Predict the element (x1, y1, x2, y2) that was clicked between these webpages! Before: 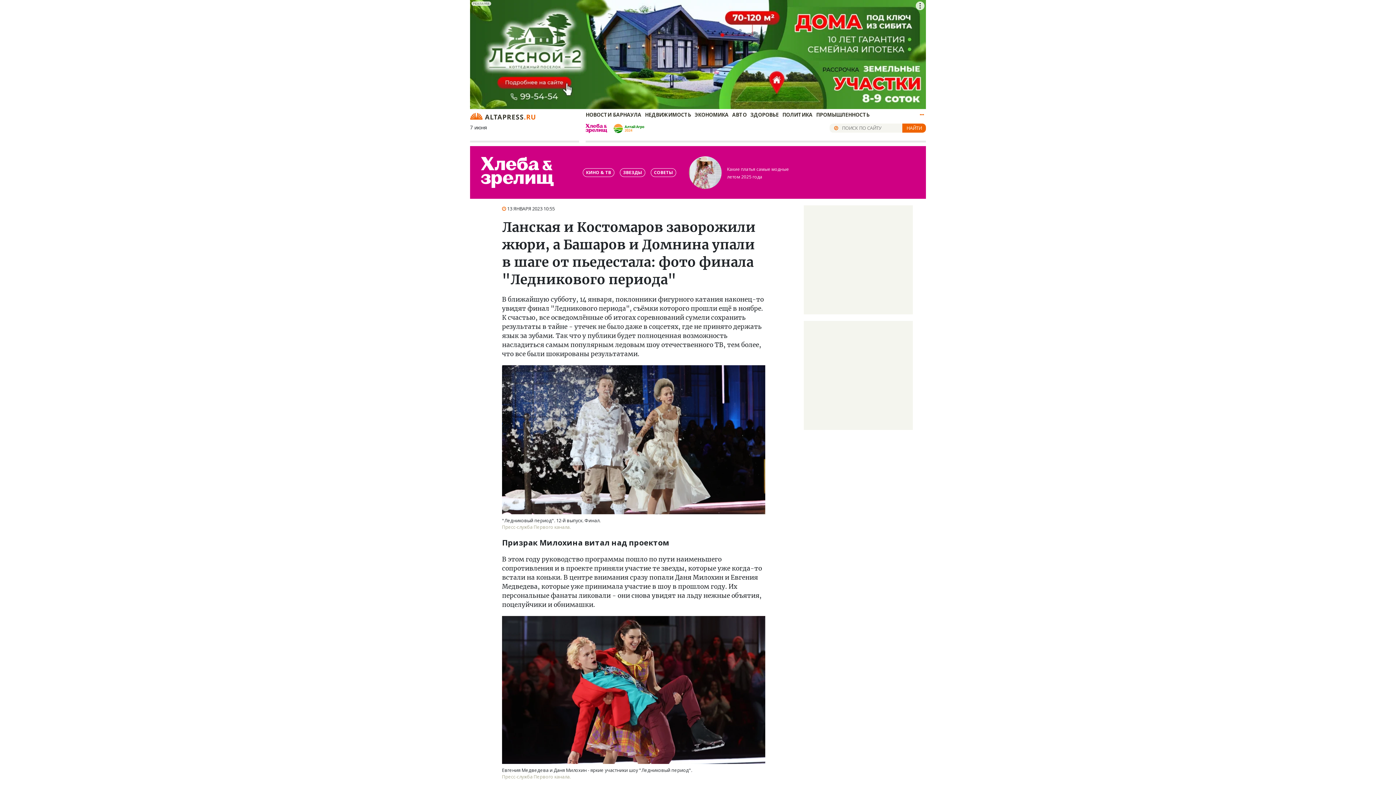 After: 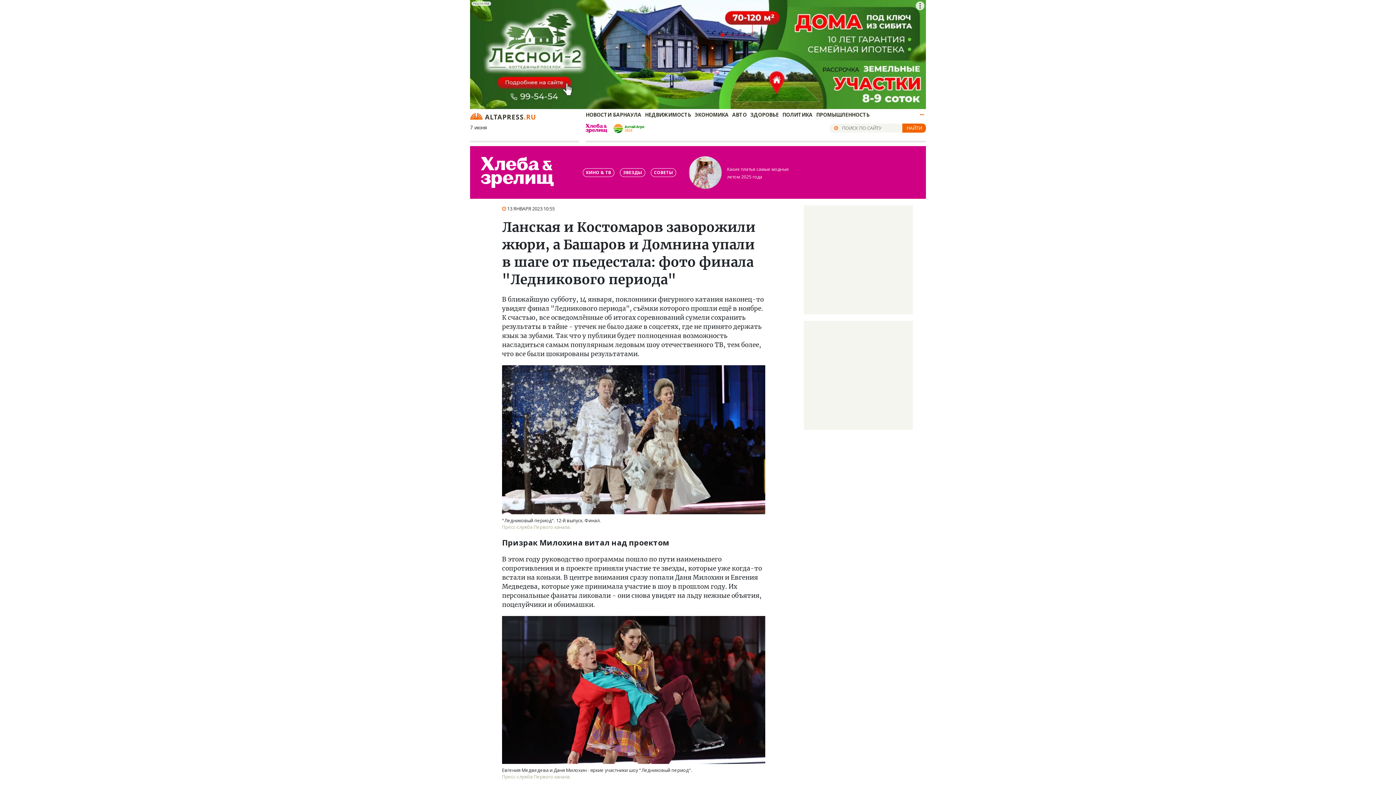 Action: bbox: (585, 124, 607, 131)